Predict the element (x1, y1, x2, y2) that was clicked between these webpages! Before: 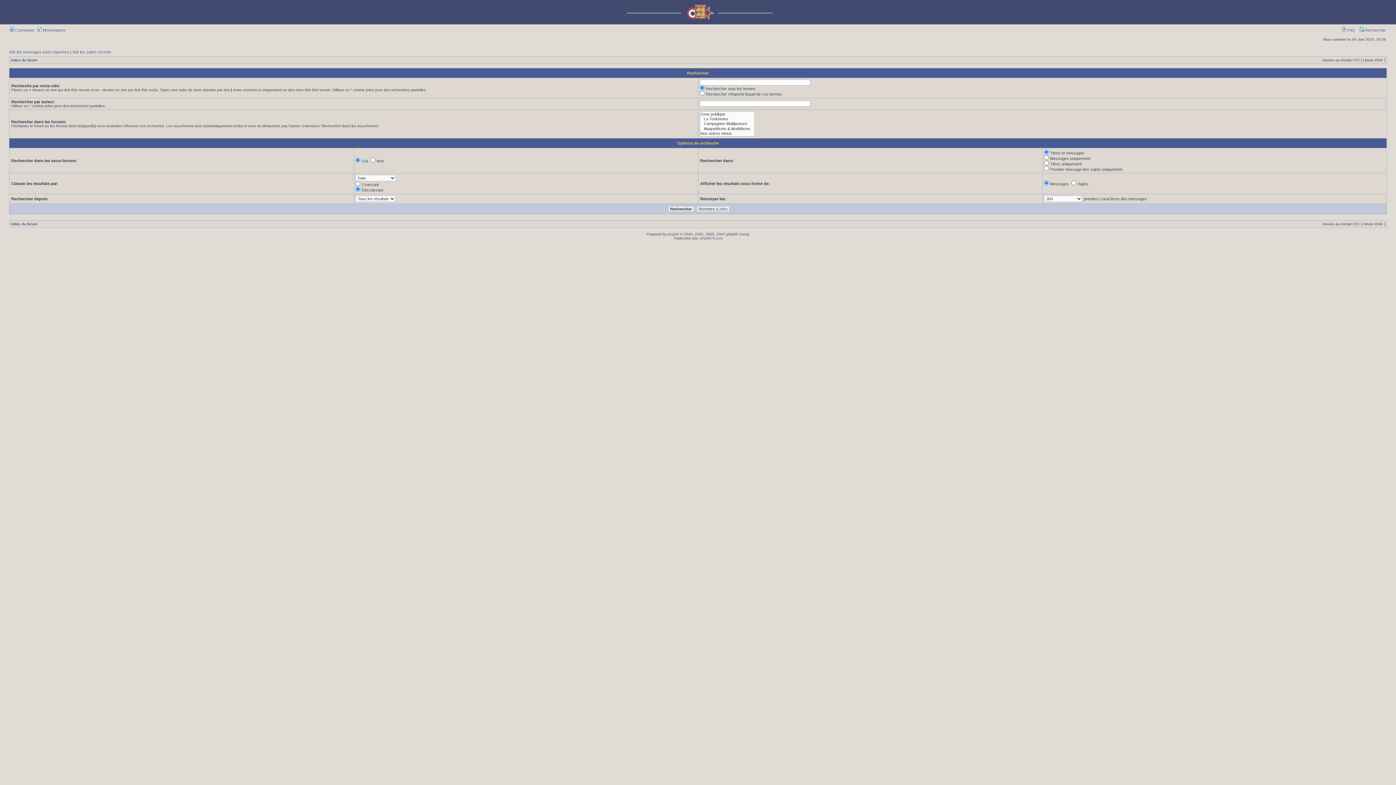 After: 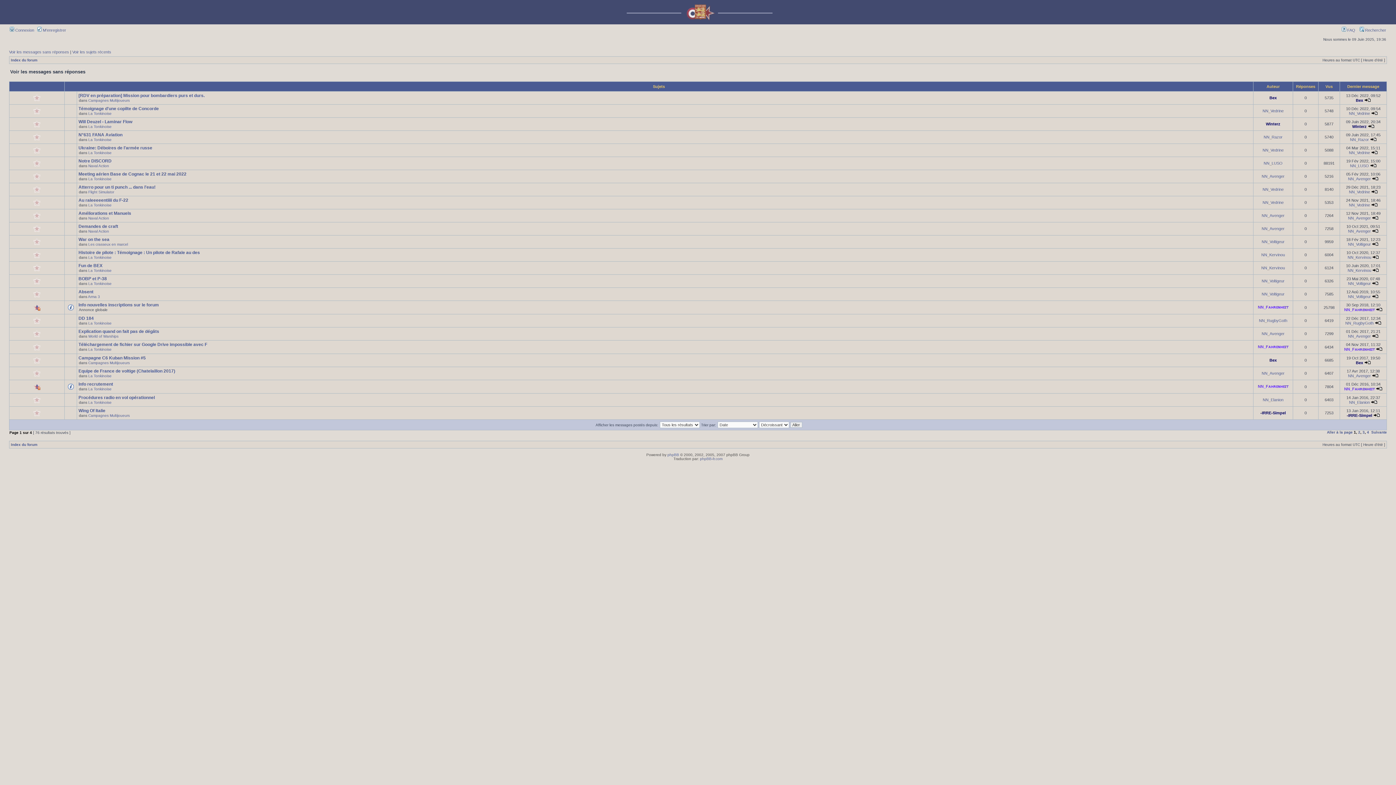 Action: bbox: (9, 49, 69, 54) label: Voir les messages sans réponses